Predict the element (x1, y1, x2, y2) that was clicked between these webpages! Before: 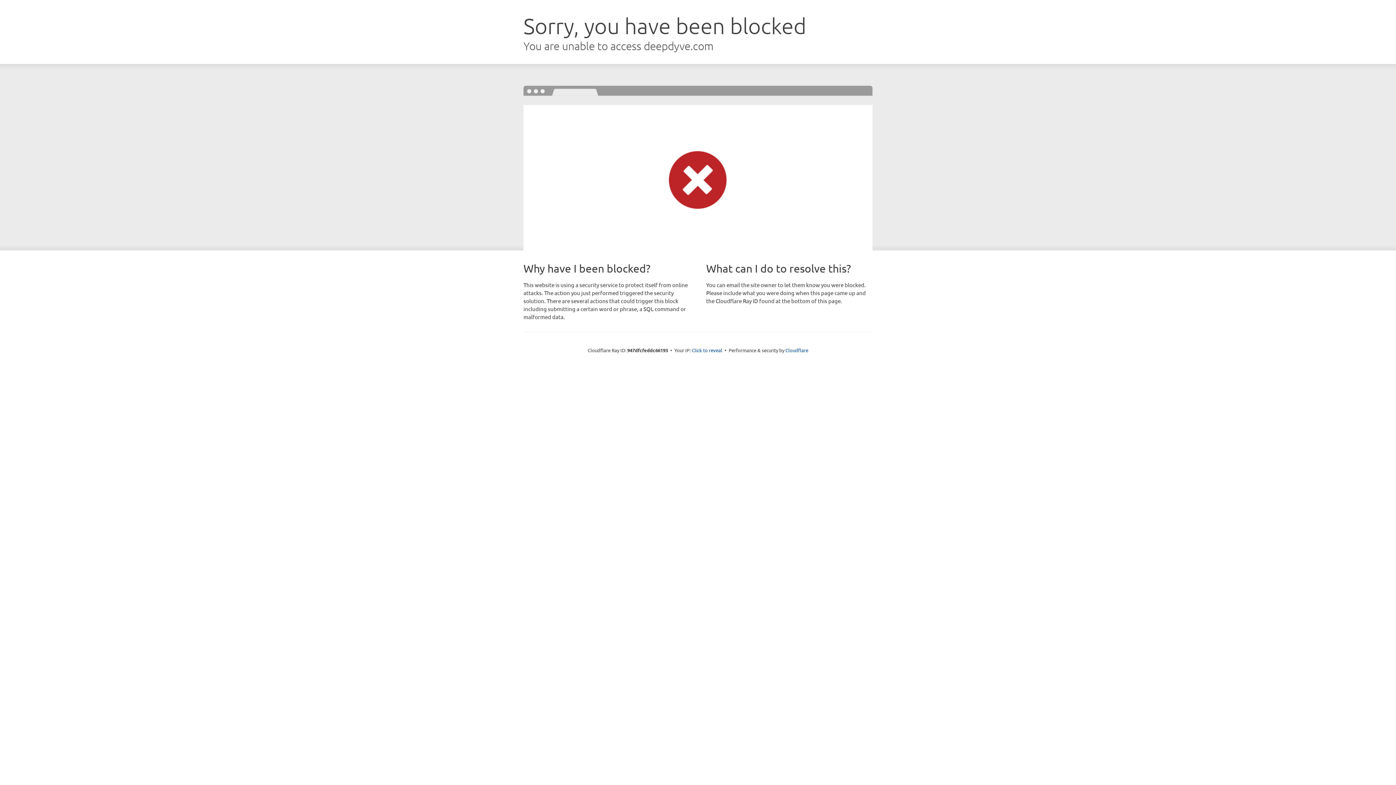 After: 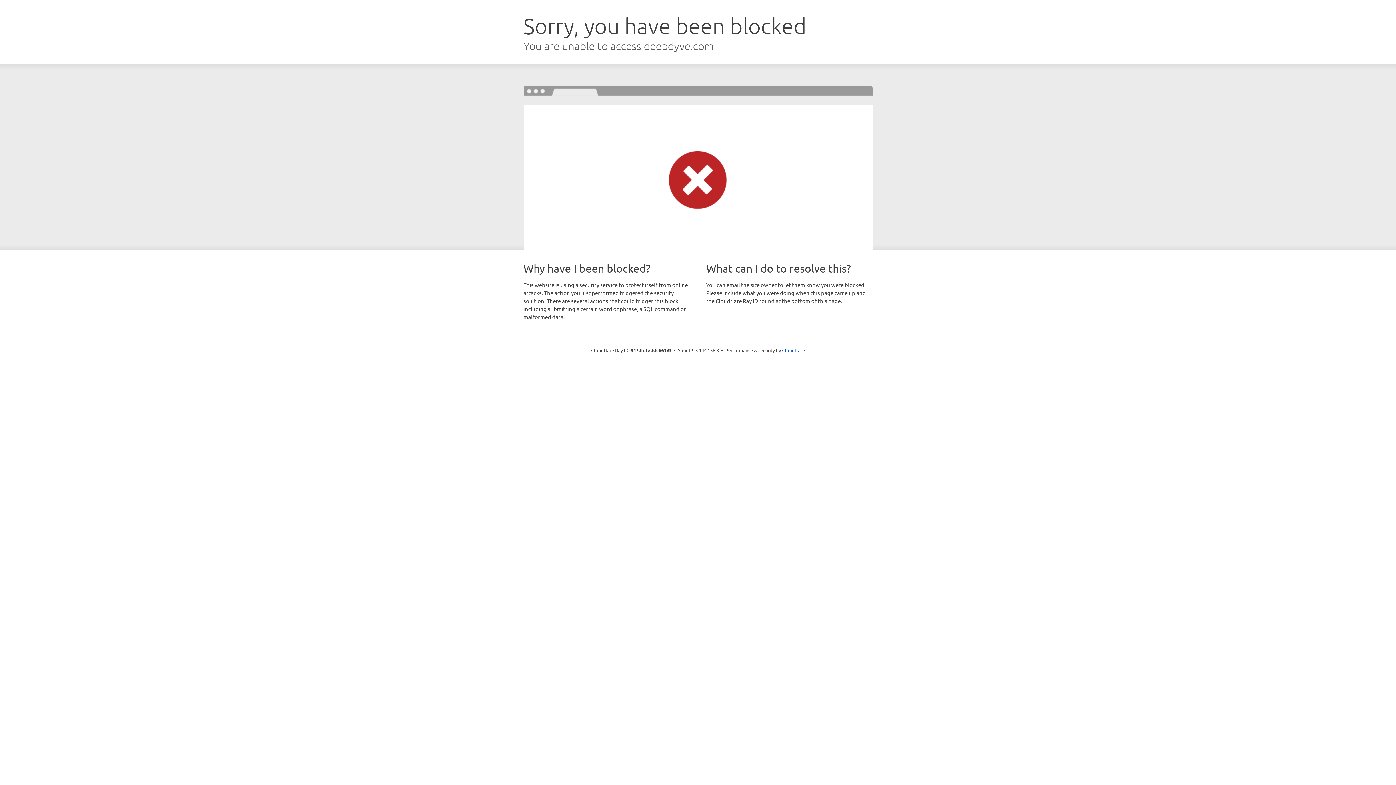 Action: bbox: (692, 346, 722, 353) label: Click to reveal